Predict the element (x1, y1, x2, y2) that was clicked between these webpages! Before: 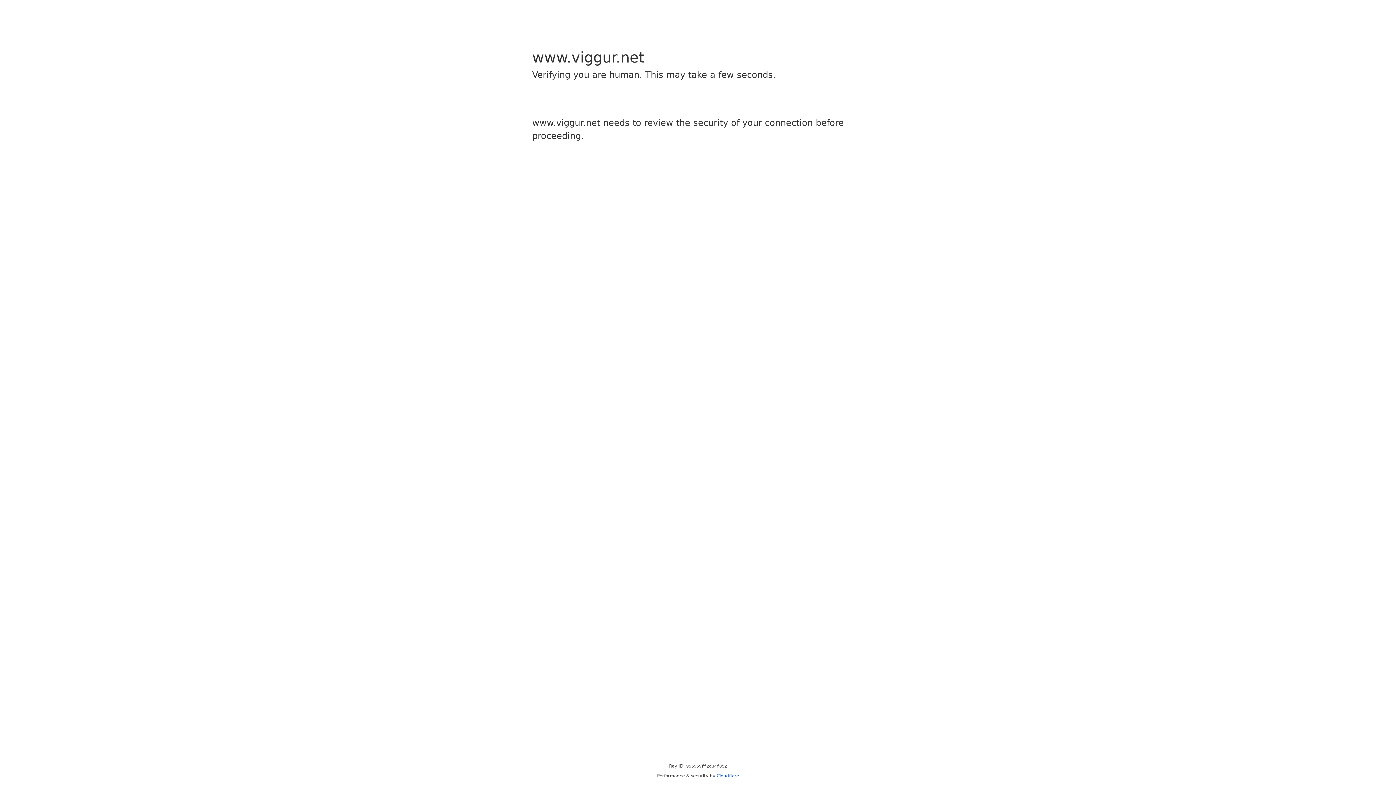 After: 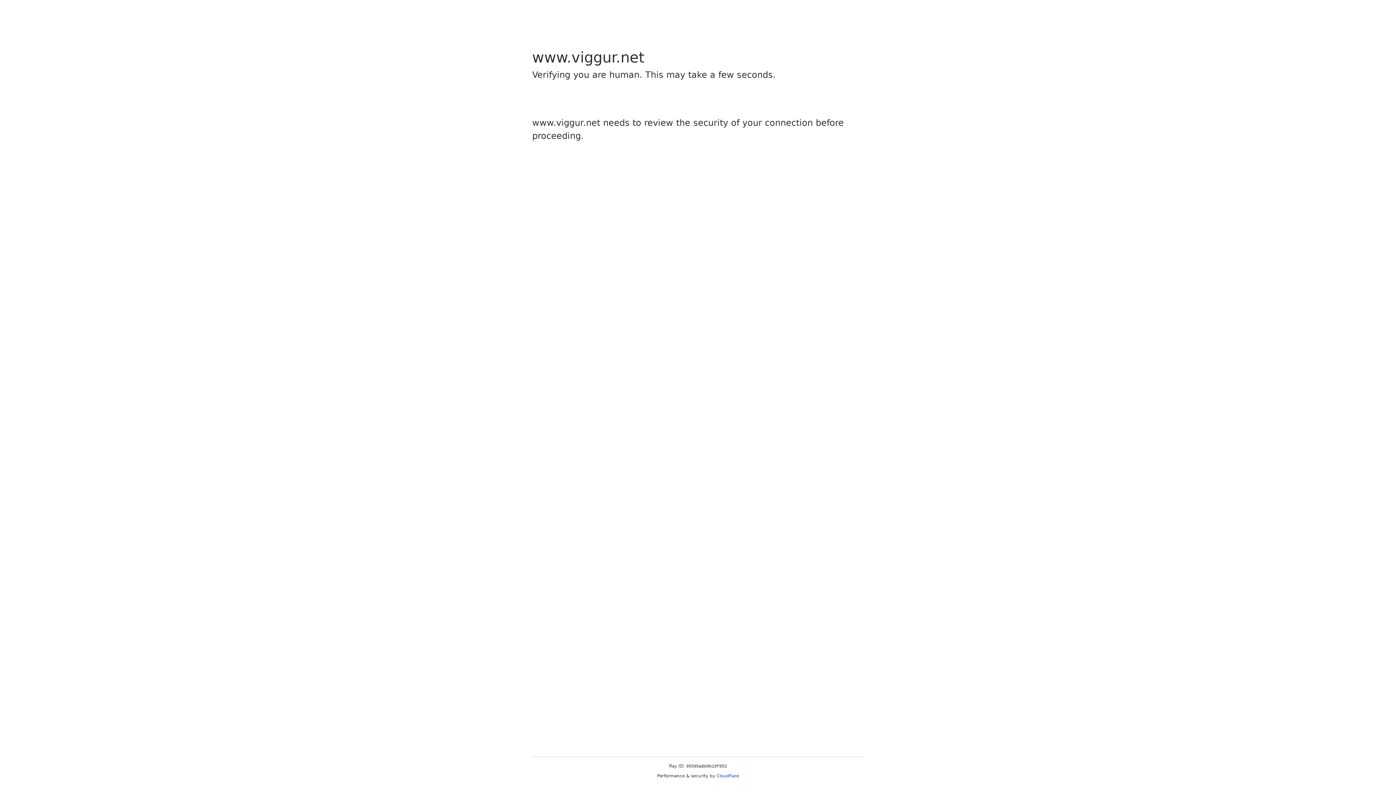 Action: label: Cloudflare bbox: (716, 773, 739, 778)